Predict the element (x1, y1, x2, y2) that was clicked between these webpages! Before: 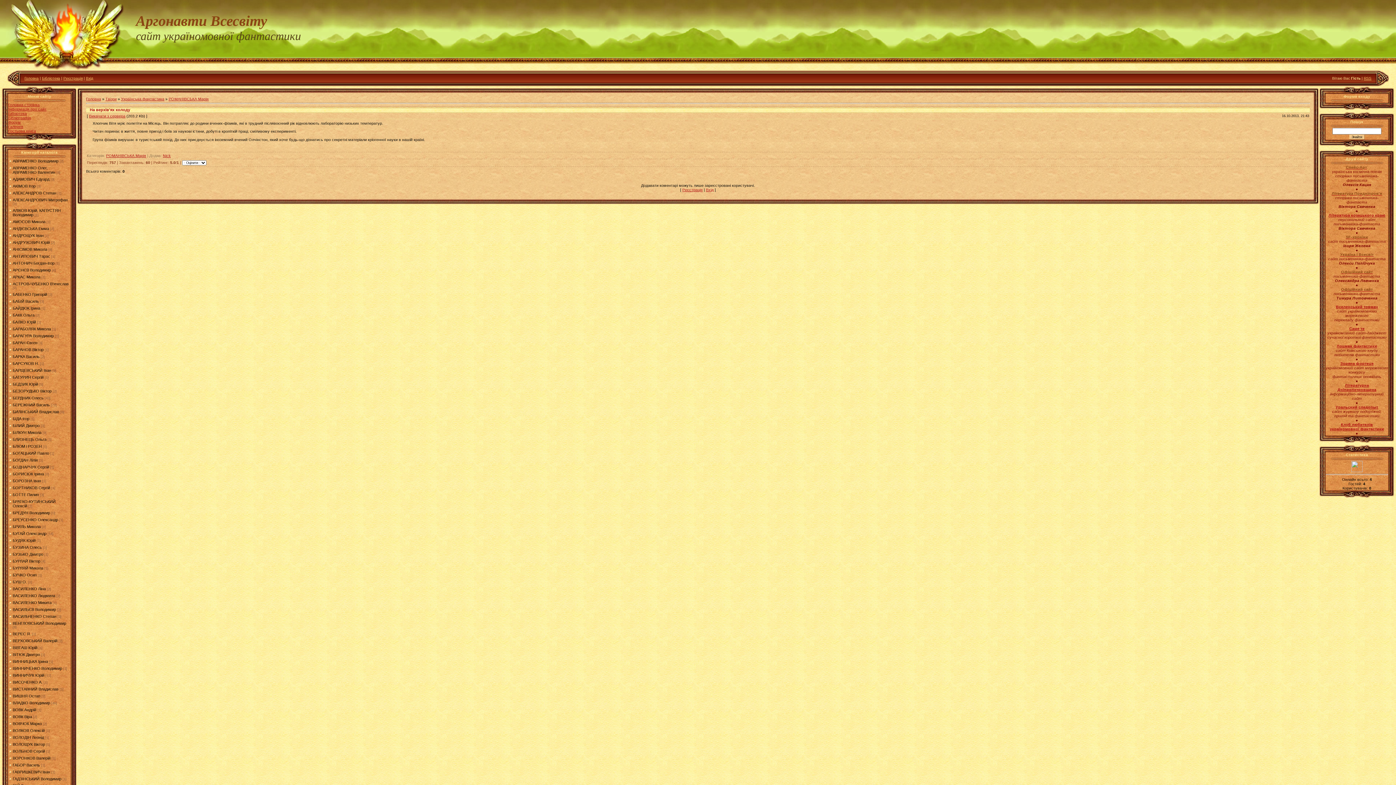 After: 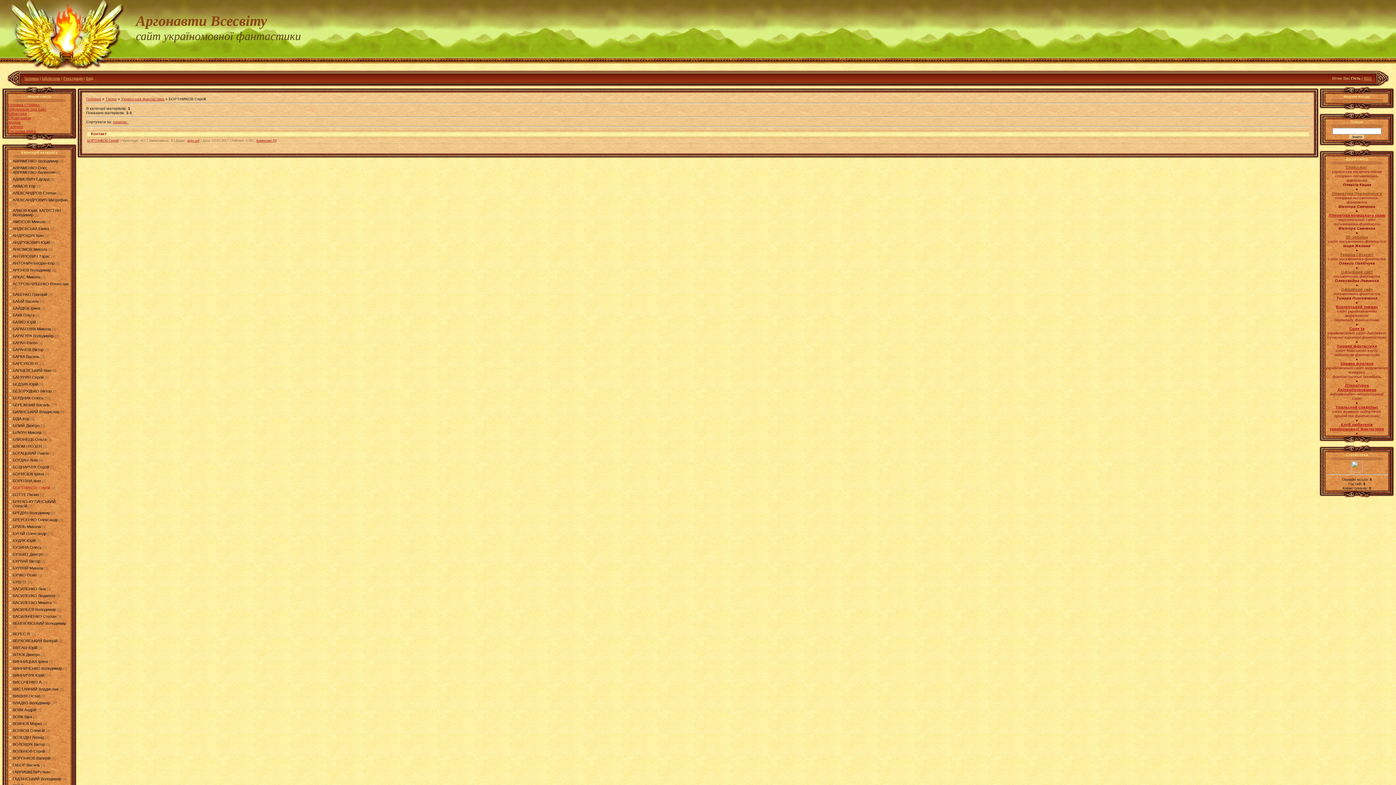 Action: label: БОРТНИКОВ Сергій bbox: (12, 485, 50, 490)